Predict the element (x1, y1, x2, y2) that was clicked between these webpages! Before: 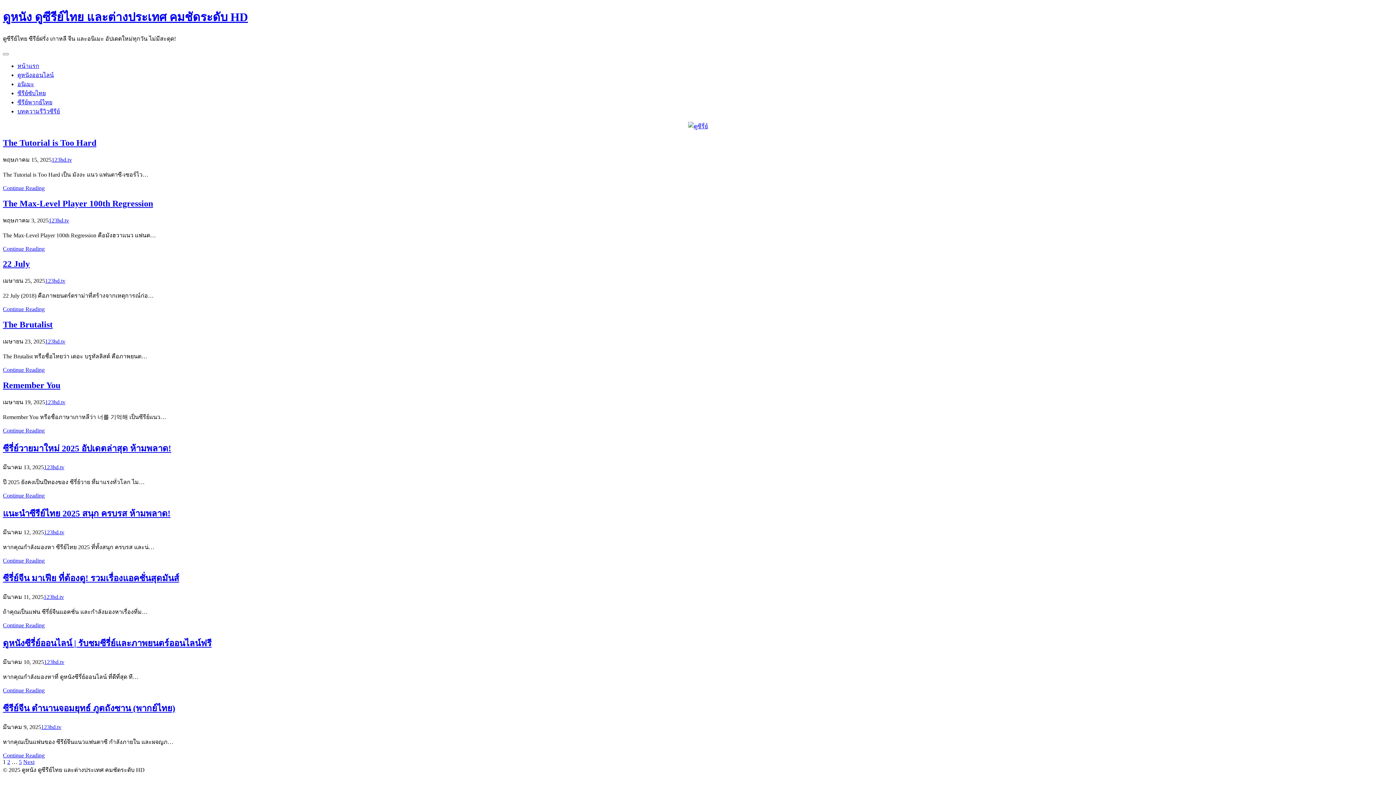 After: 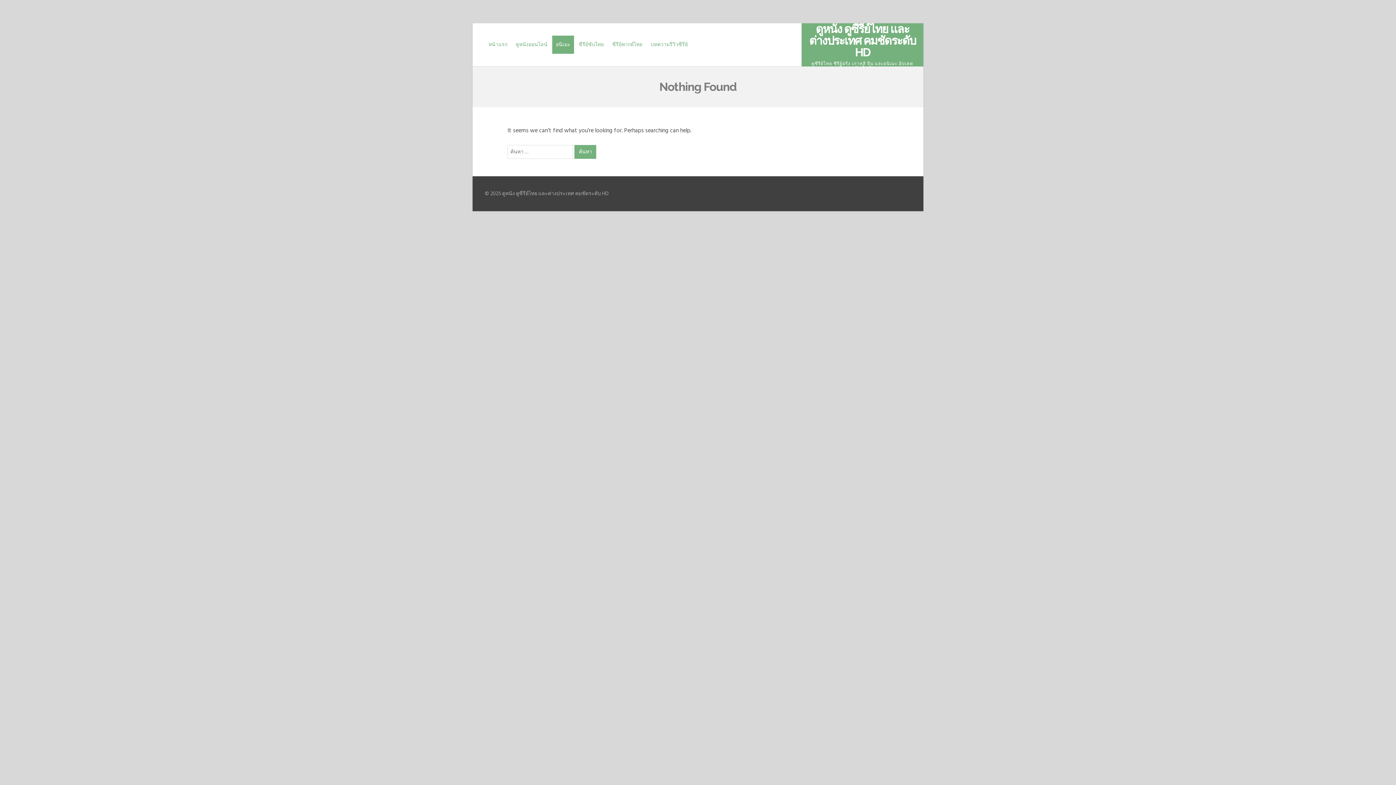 Action: bbox: (17, 81, 34, 87) label: อนิเมะ